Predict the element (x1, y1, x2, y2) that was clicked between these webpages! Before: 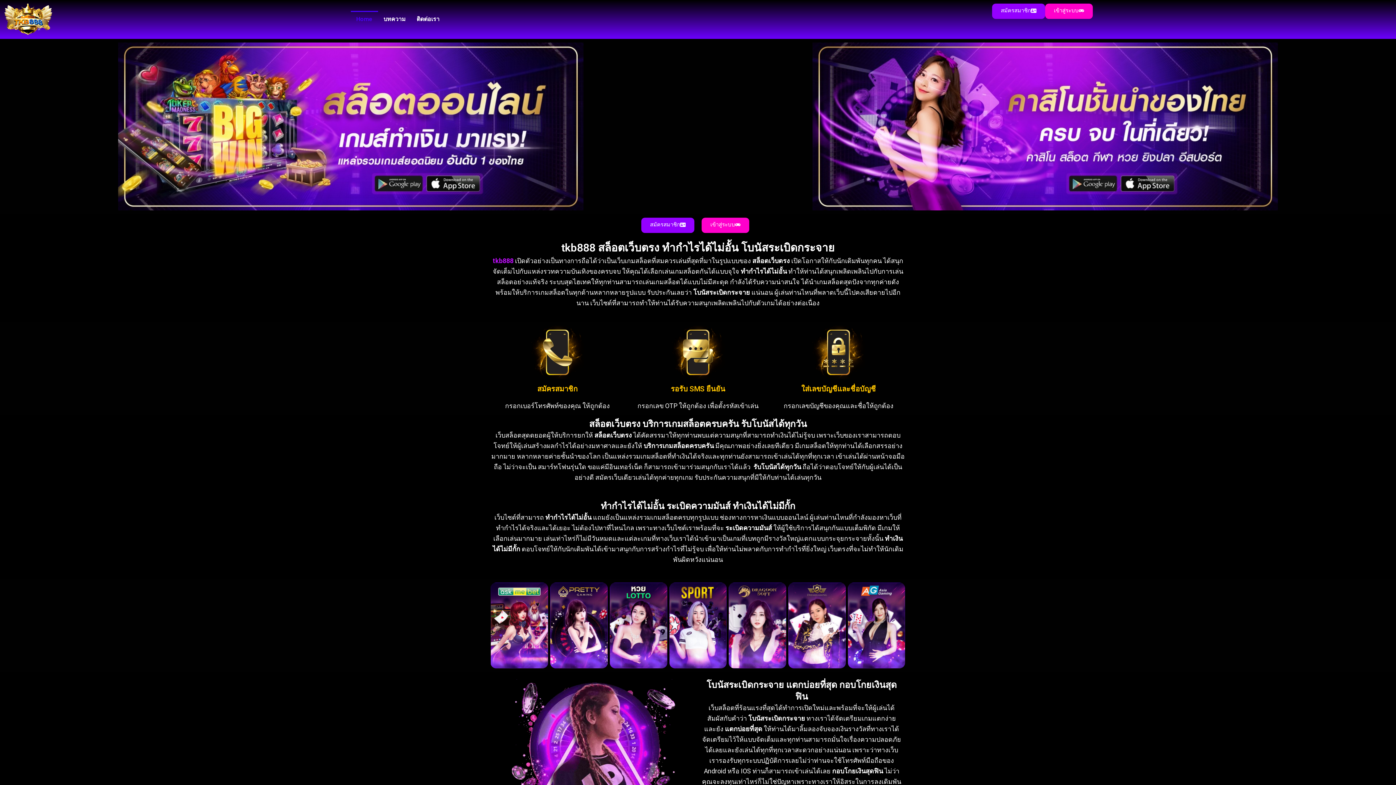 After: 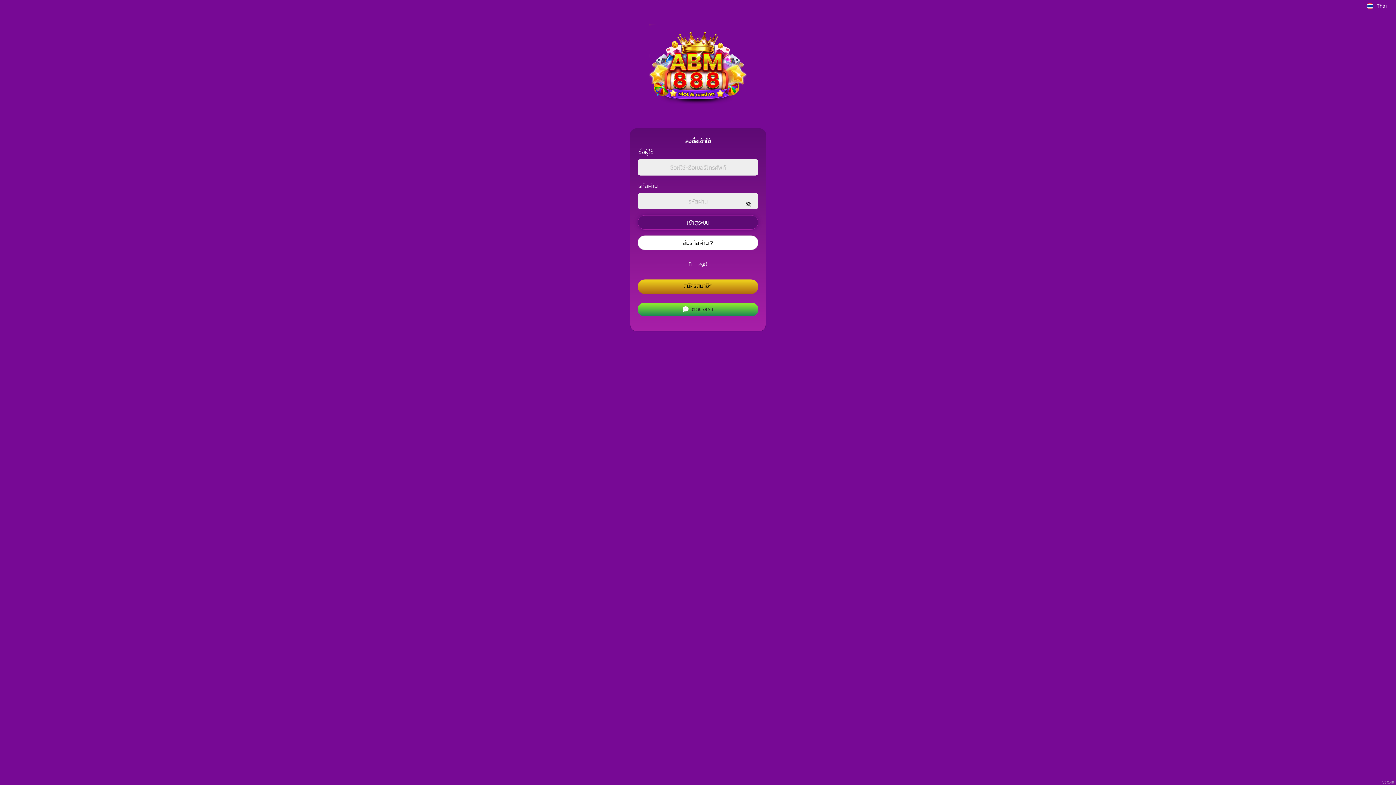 Action: label: เข้าสู่ระบบ bbox: (701, 217, 749, 232)